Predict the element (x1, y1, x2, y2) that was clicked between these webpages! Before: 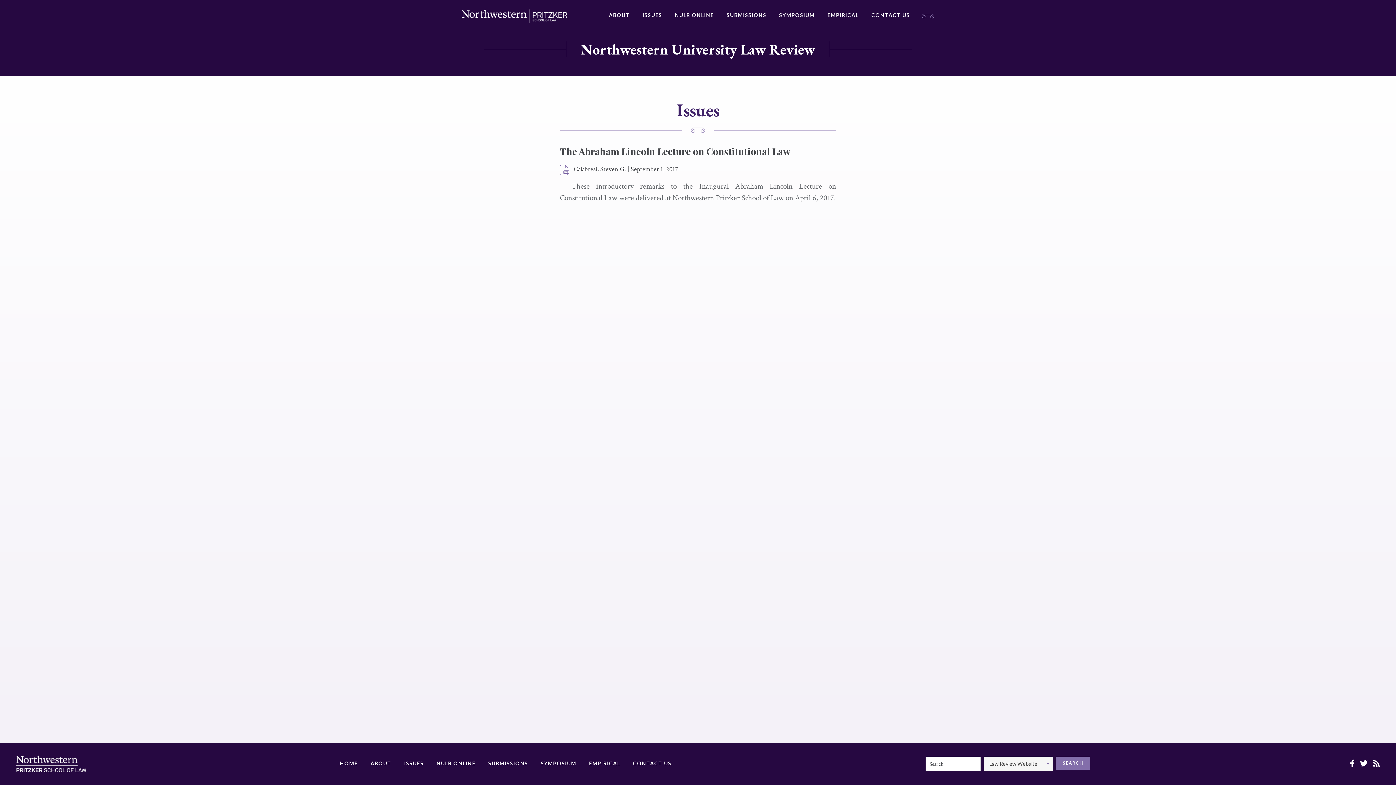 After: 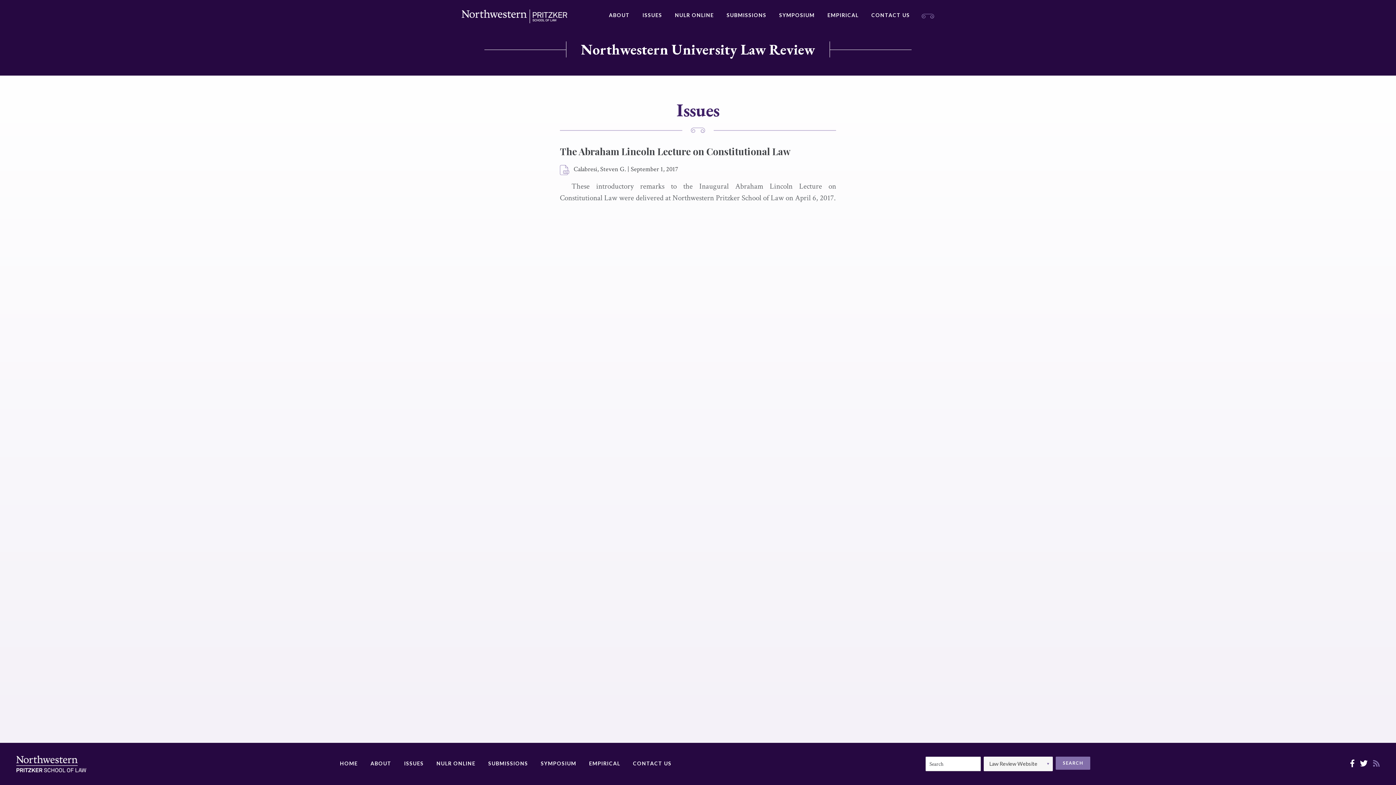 Action: bbox: (1373, 759, 1379, 769)